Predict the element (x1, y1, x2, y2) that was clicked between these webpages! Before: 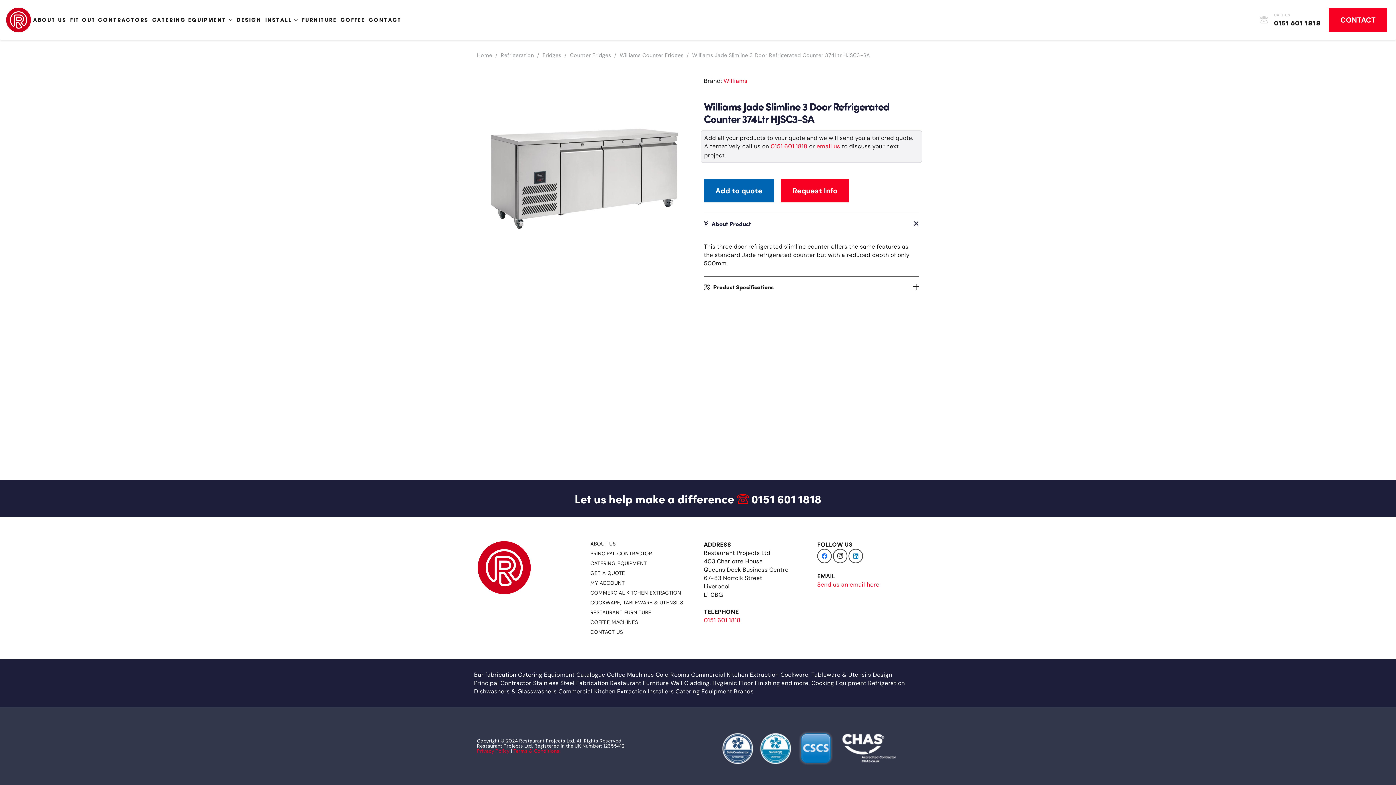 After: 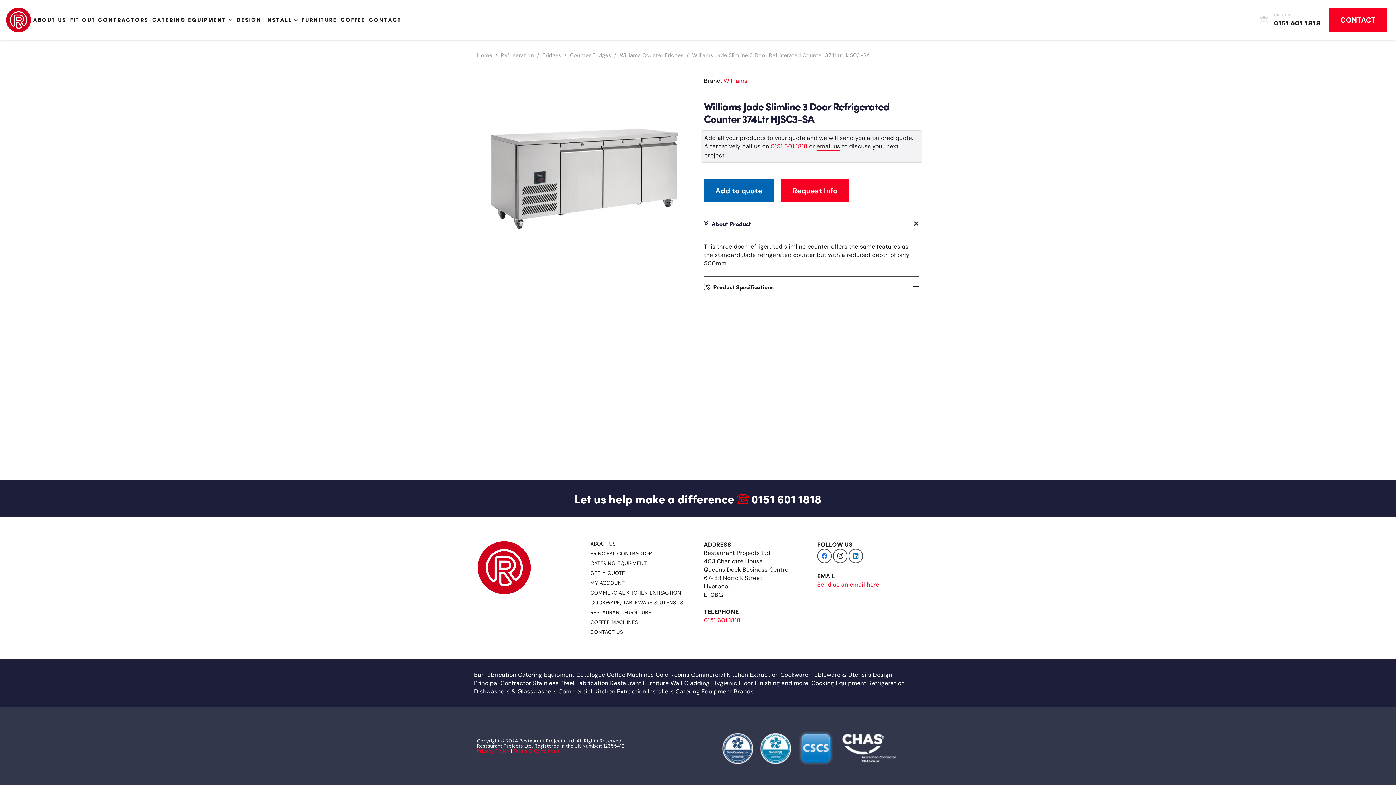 Action: label: email us bbox: (816, 142, 840, 151)